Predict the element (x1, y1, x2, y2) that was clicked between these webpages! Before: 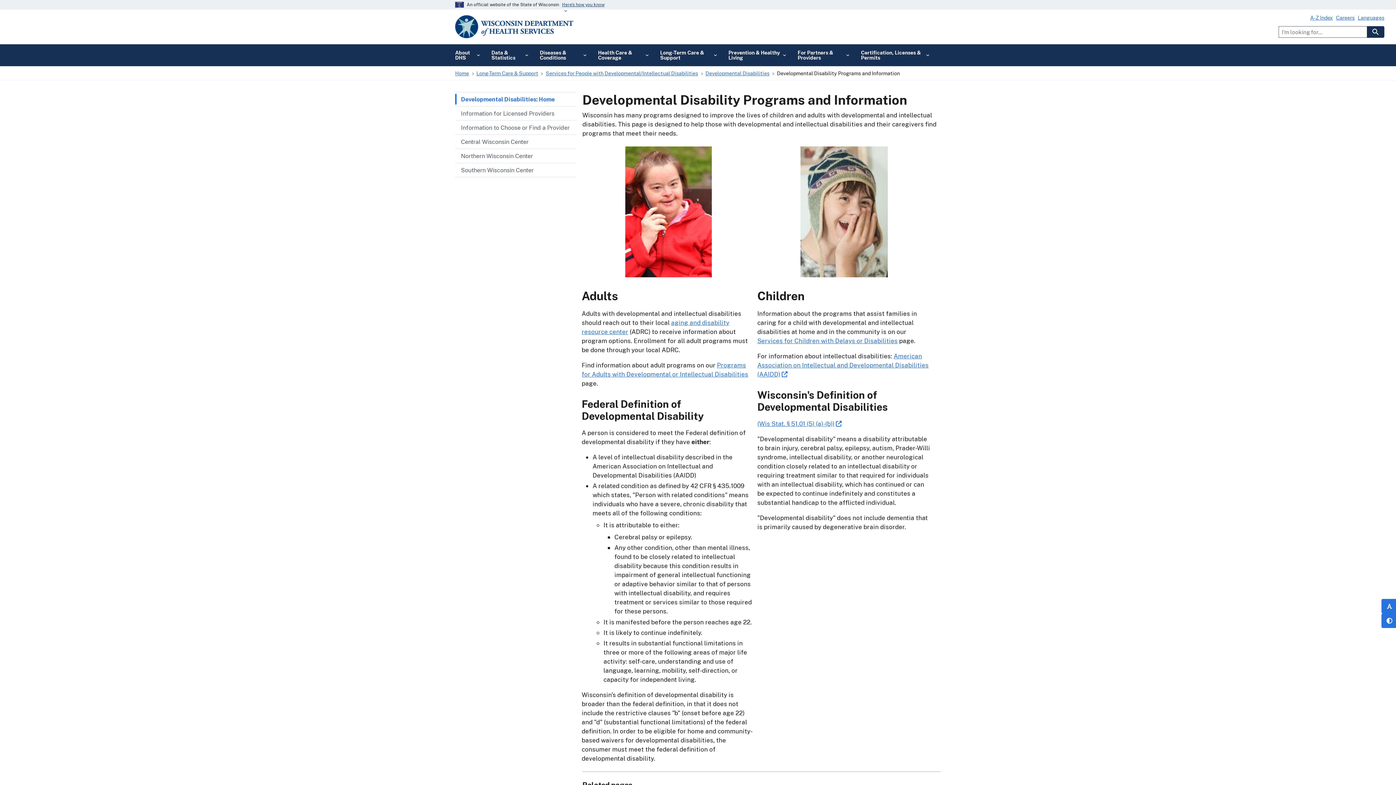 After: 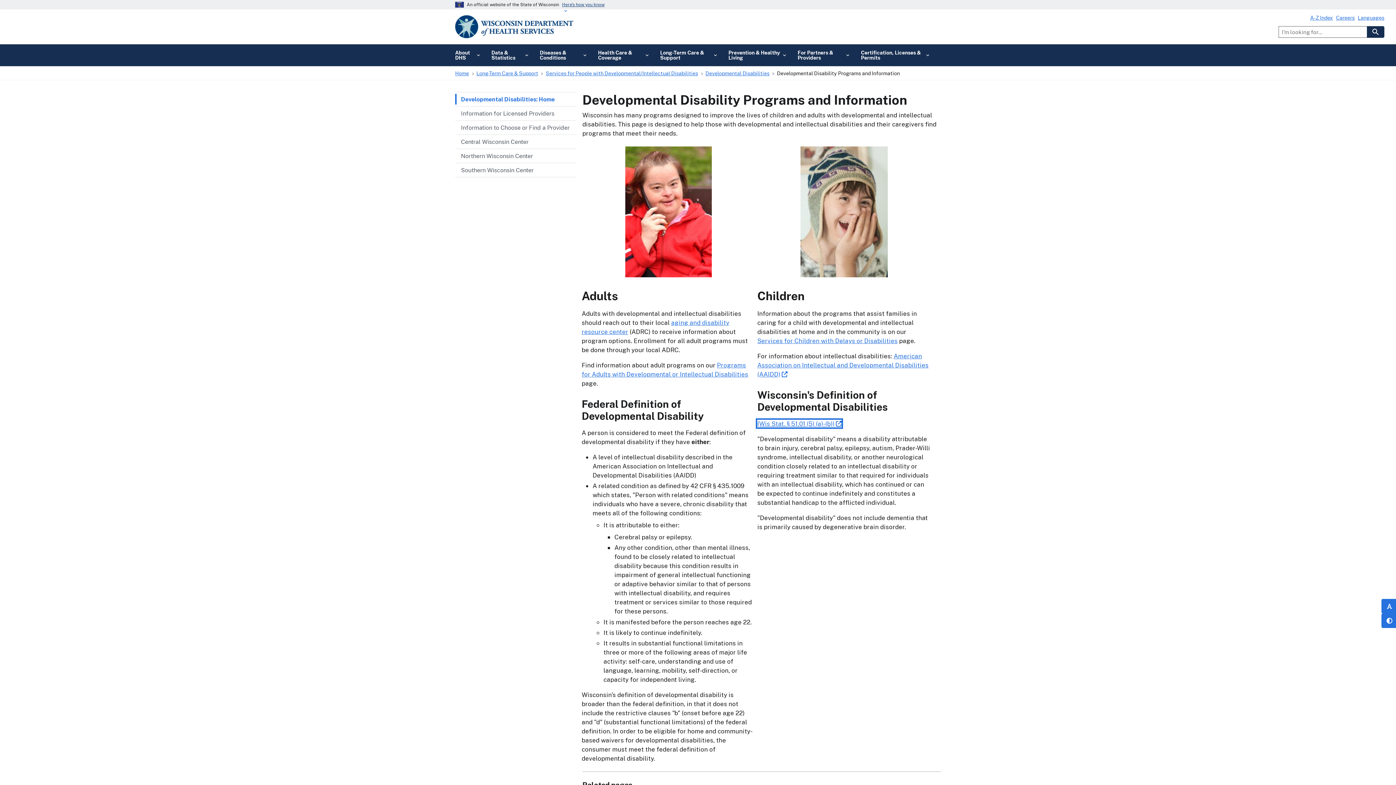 Action: label: (Wis Stat. § 51.01 (5) (a)-(b))
(opens external link) bbox: (757, 419, 841, 427)